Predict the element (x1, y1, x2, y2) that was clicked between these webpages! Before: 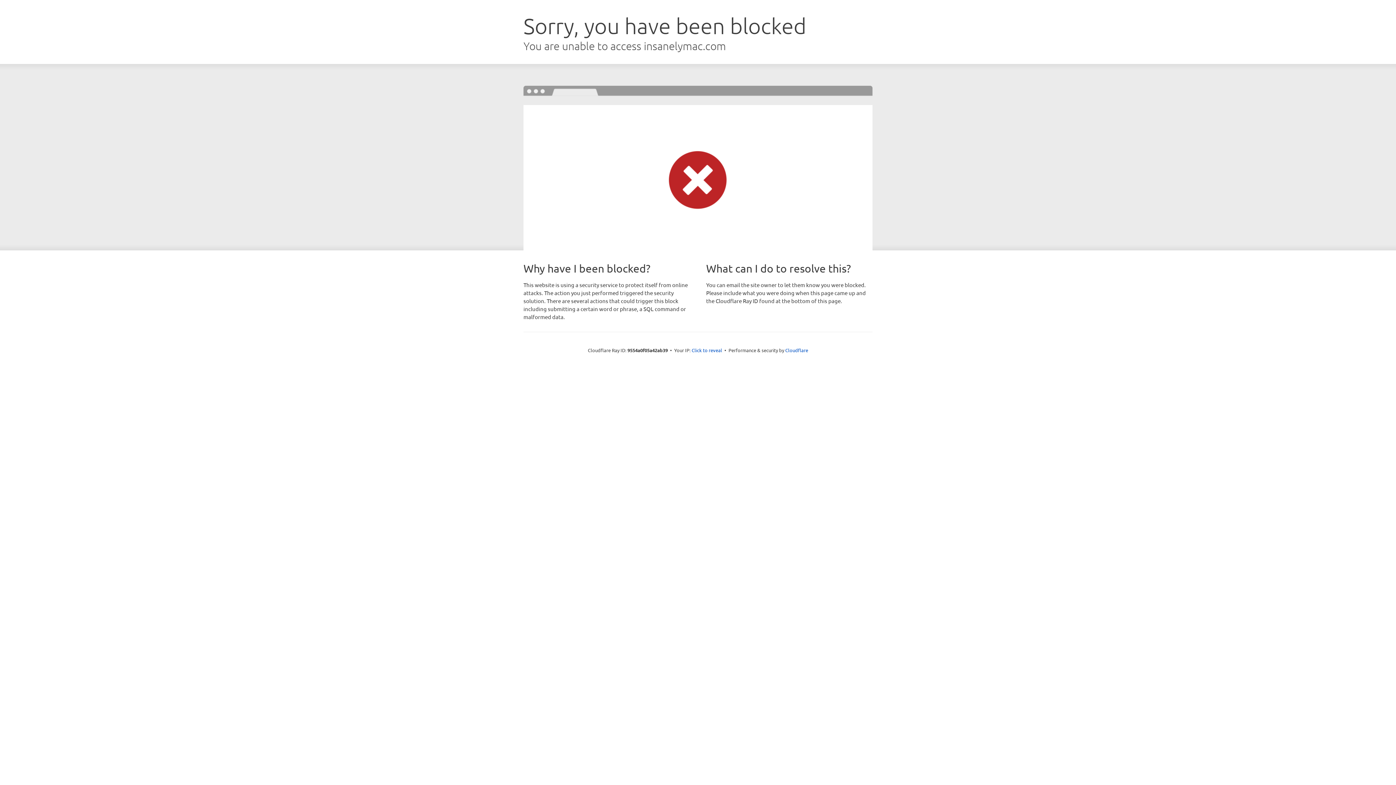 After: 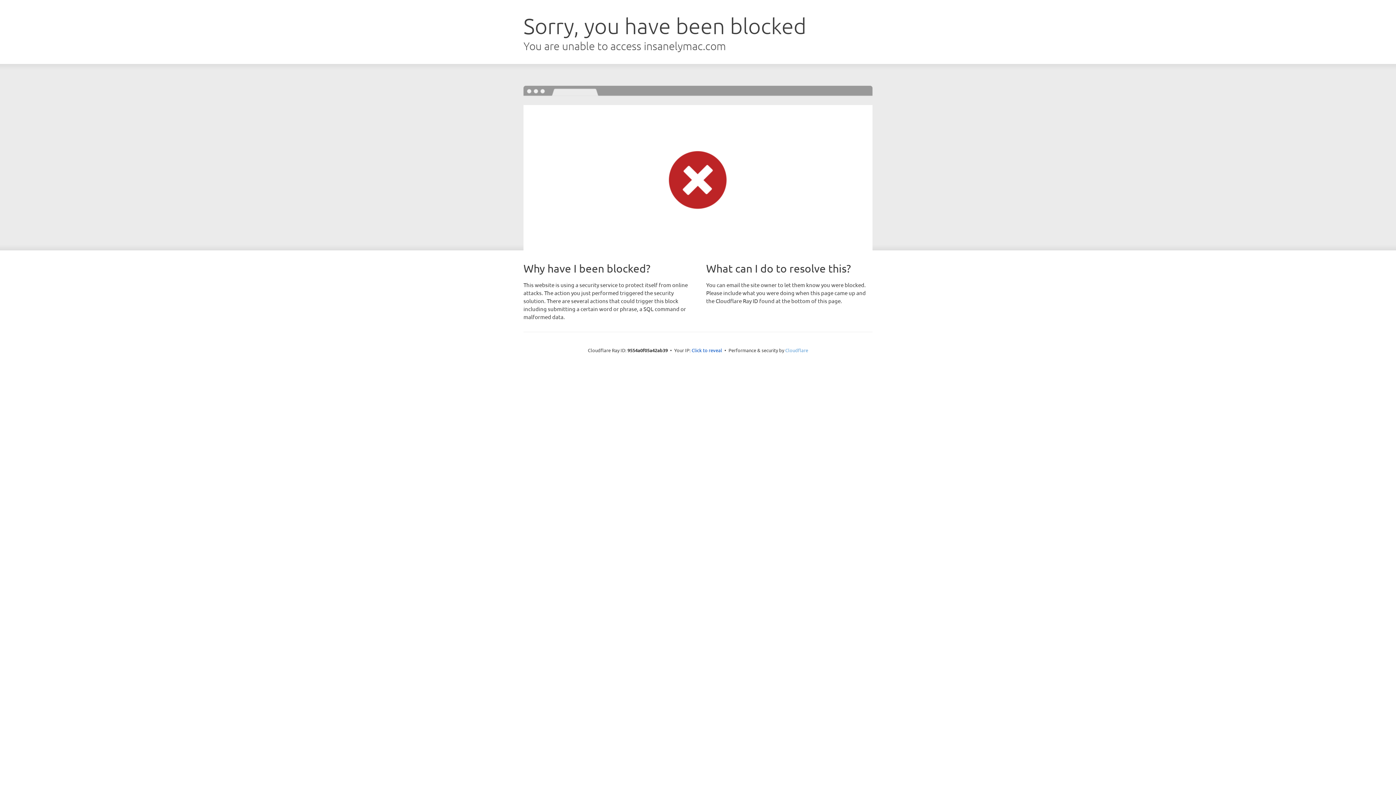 Action: bbox: (785, 347, 808, 353) label: Cloudflare